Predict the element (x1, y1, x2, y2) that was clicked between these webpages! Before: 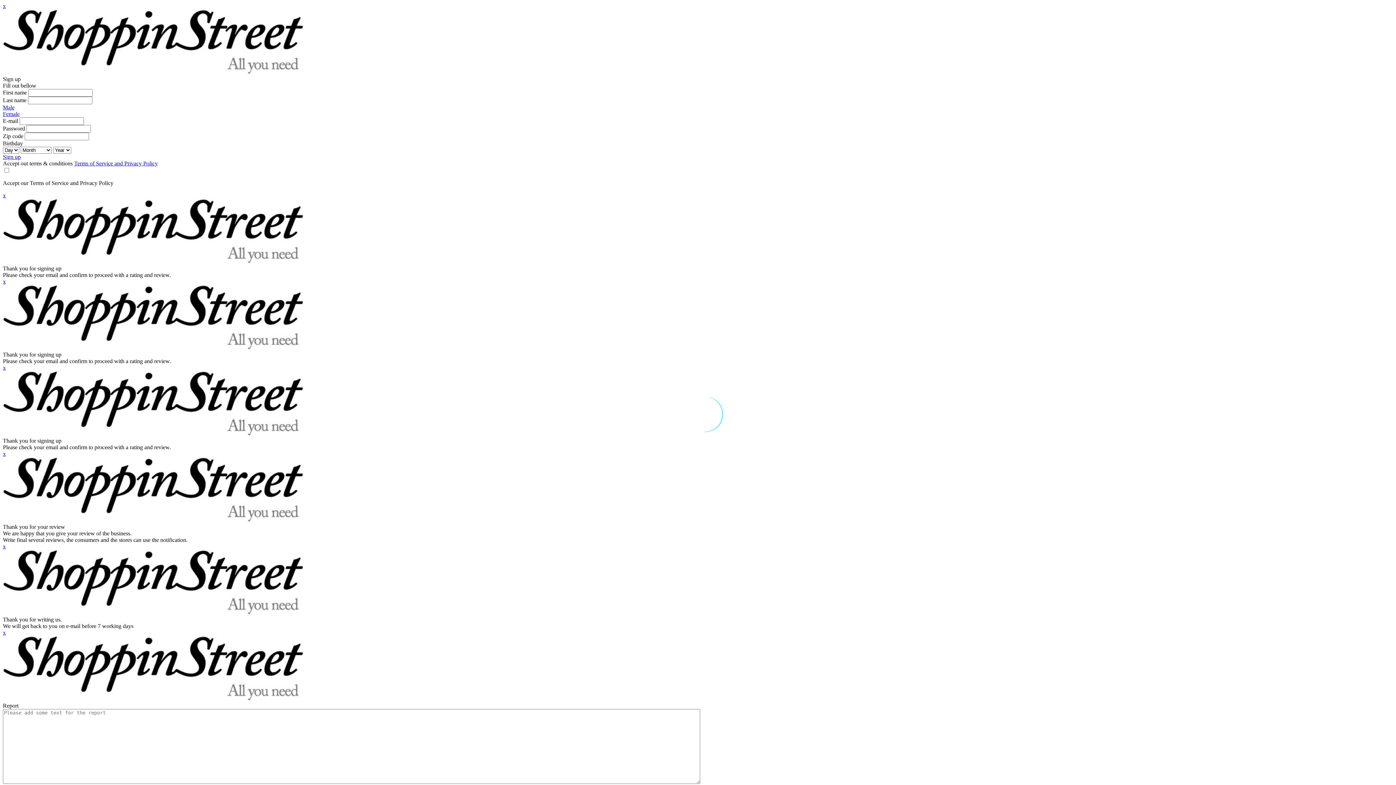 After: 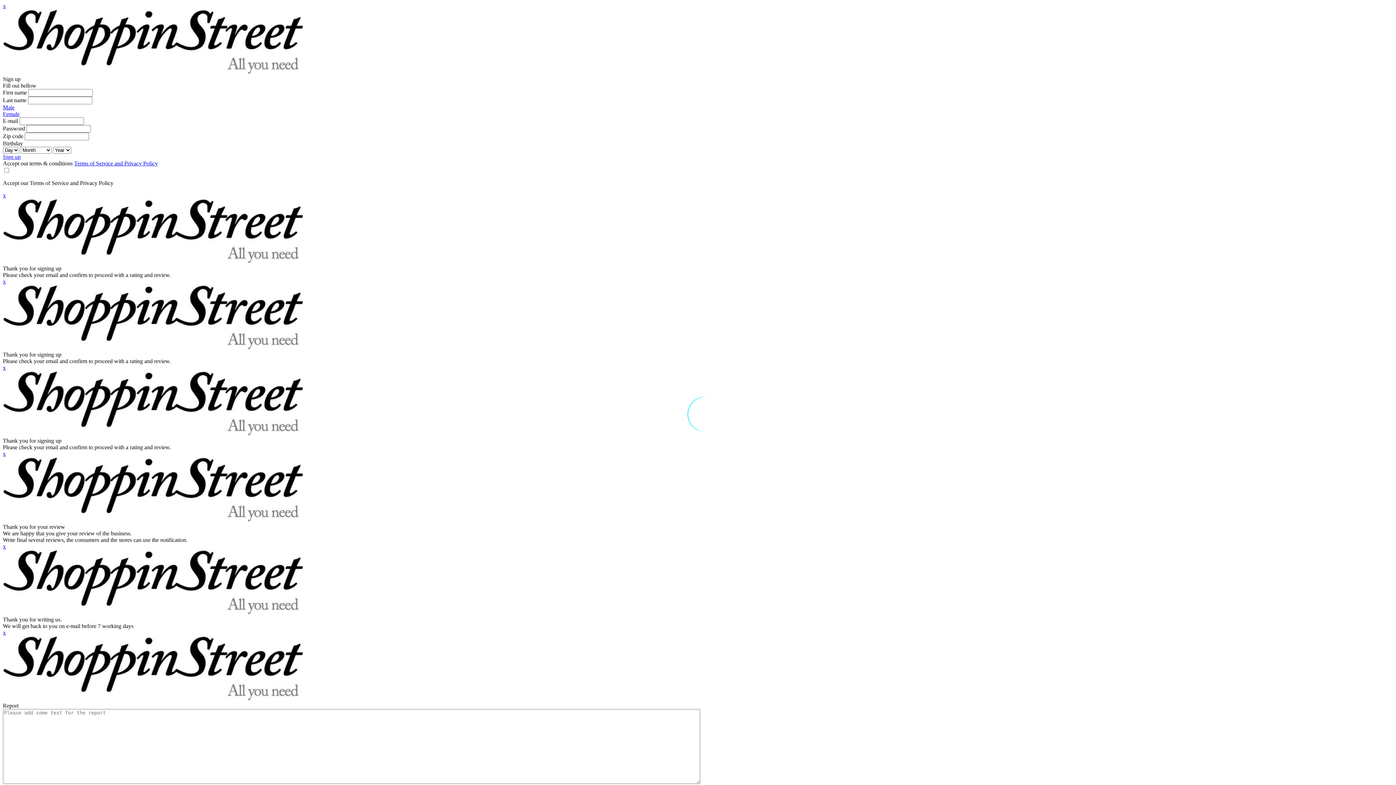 Action: label: x bbox: (2, 278, 5, 284)